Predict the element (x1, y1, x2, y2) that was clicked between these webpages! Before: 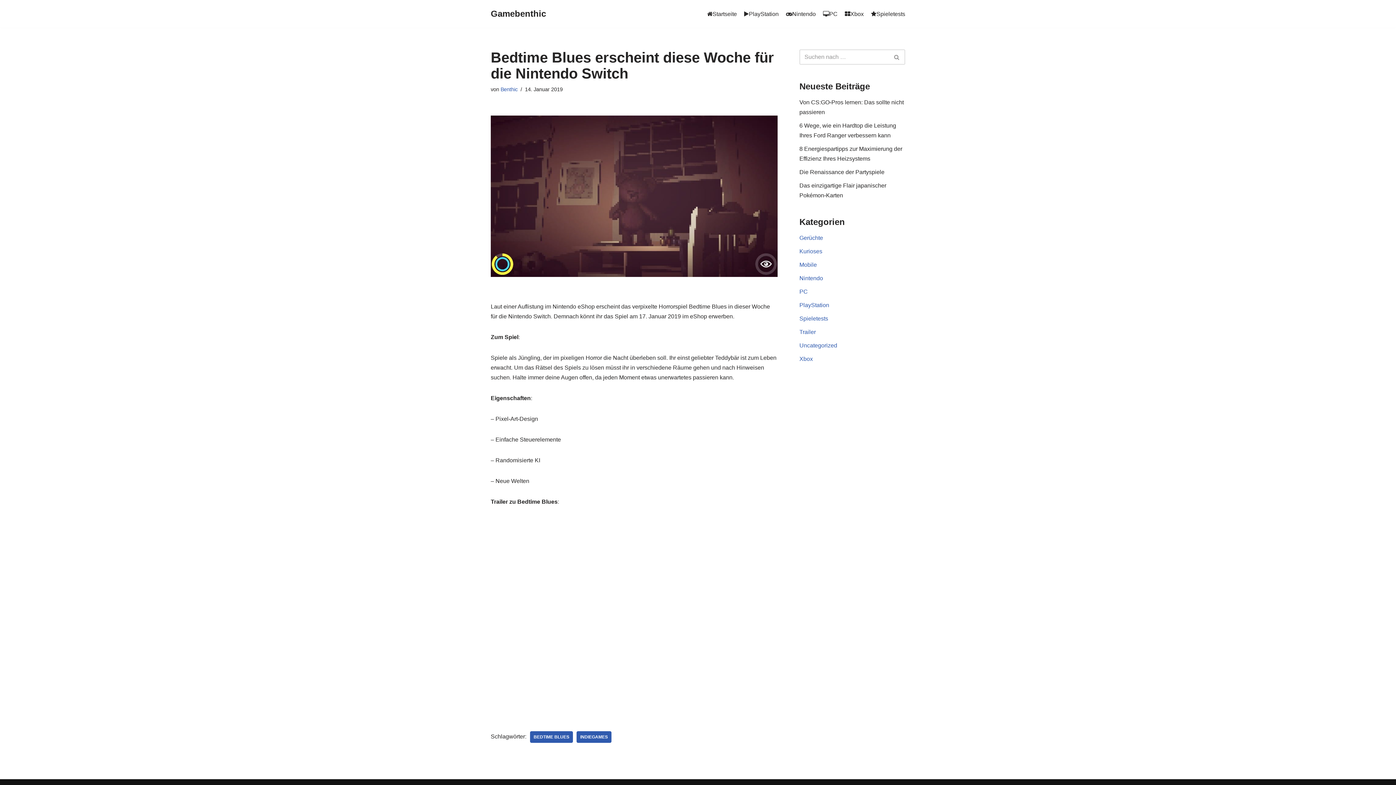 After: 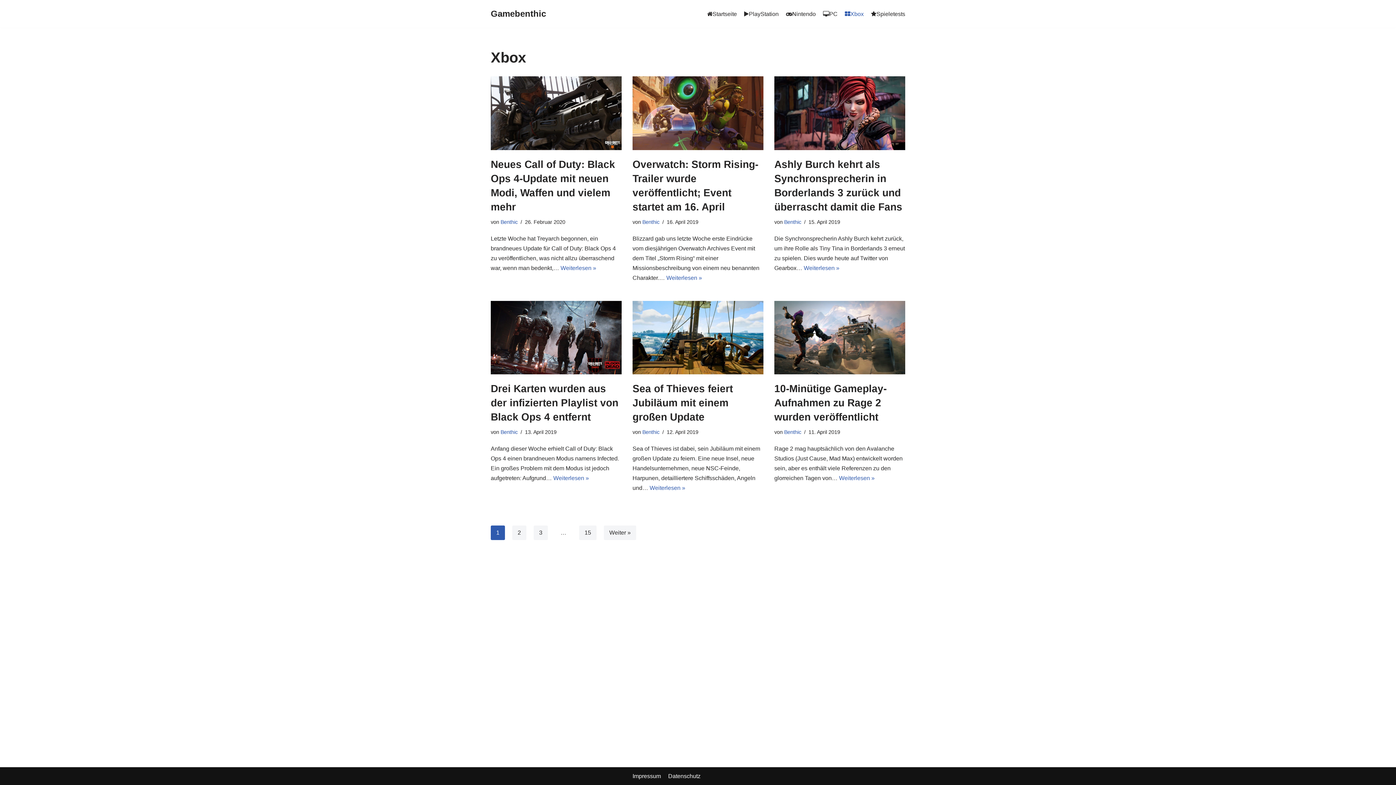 Action: bbox: (799, 356, 813, 362) label: Xbox